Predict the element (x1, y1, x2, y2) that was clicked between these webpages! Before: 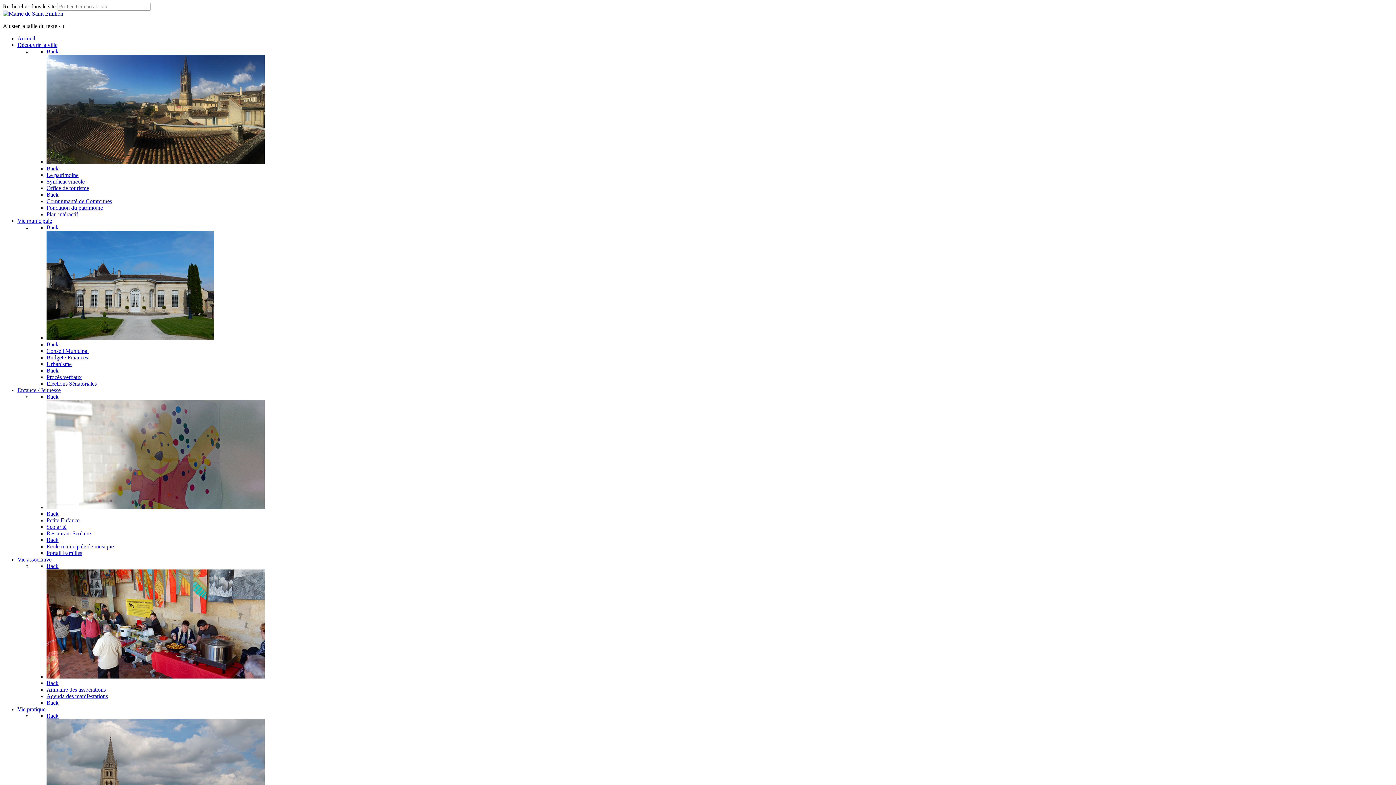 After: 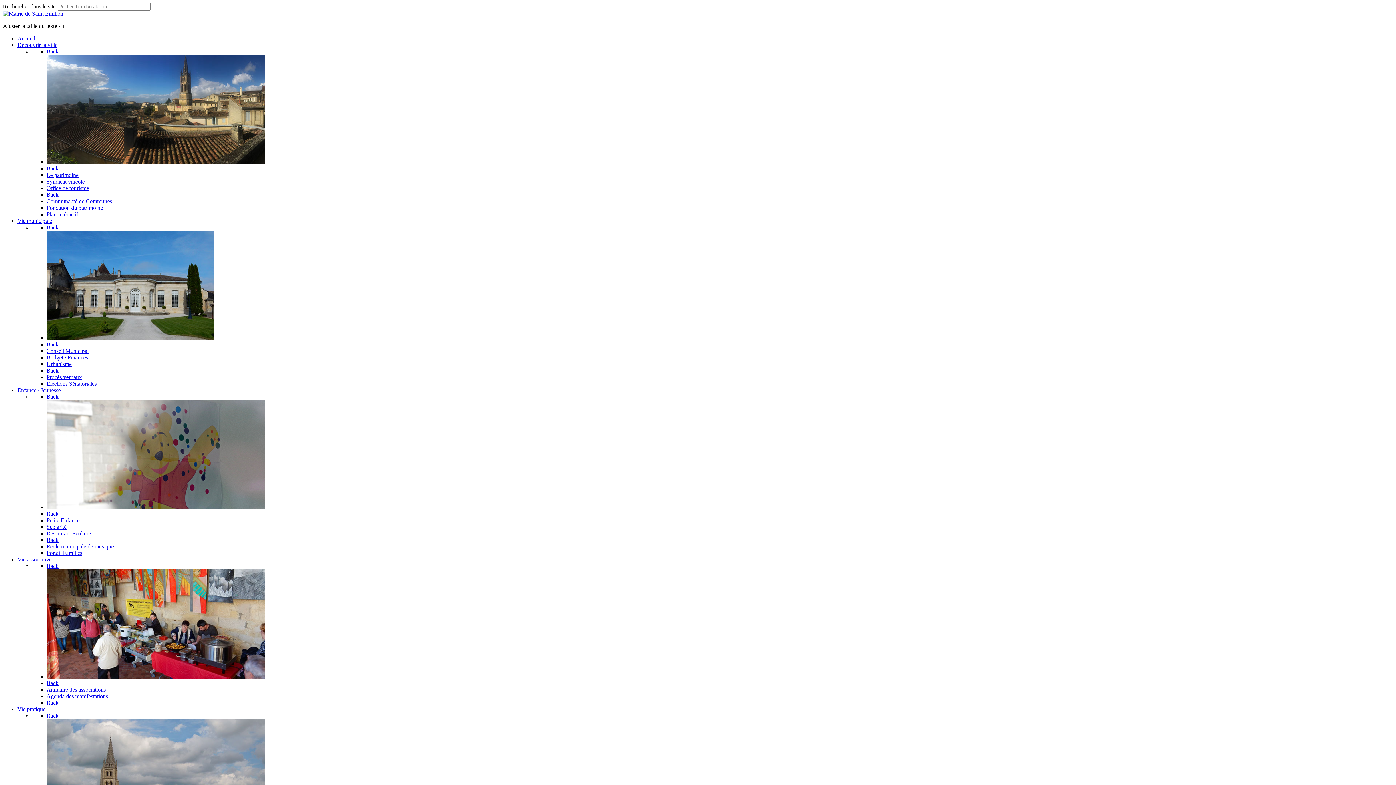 Action: label: Restaurant Scolaire bbox: (46, 530, 90, 536)